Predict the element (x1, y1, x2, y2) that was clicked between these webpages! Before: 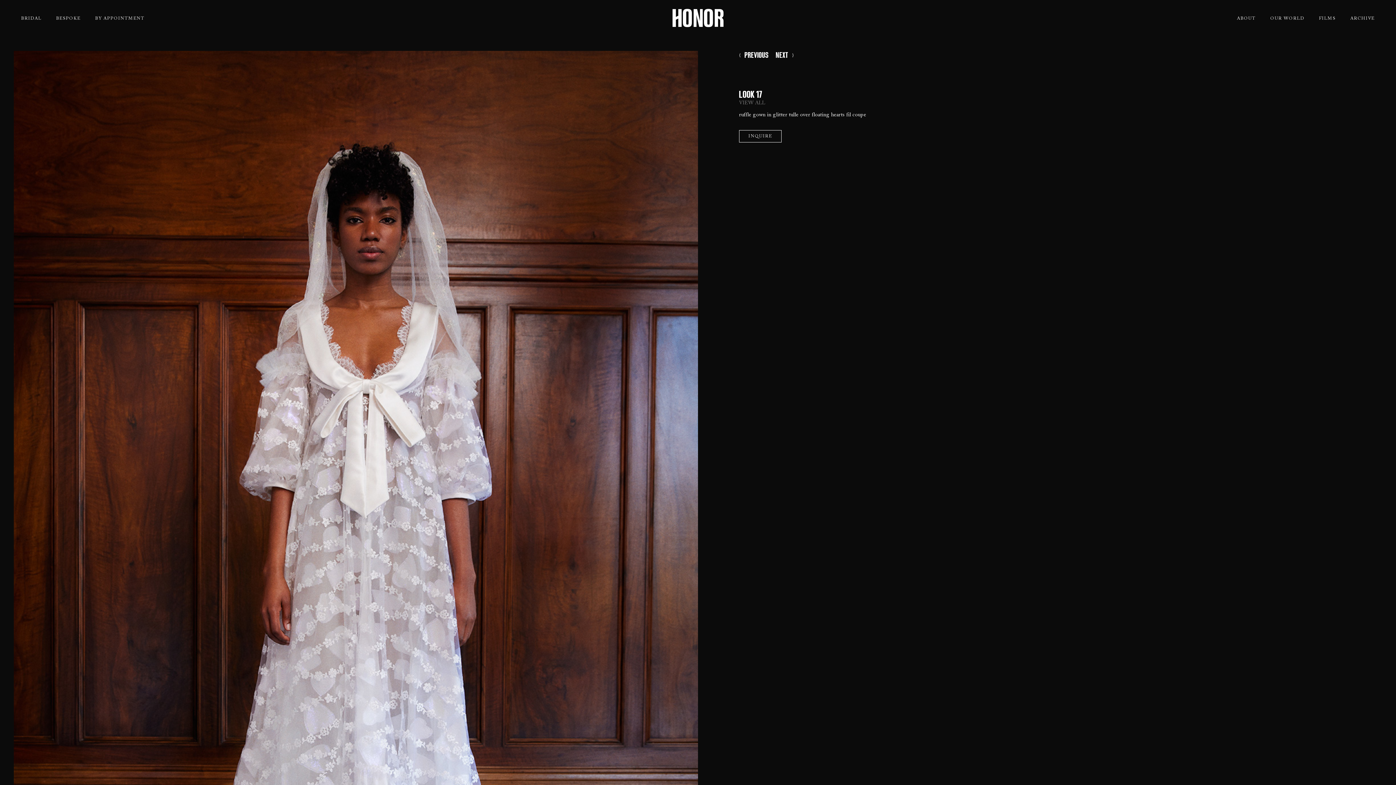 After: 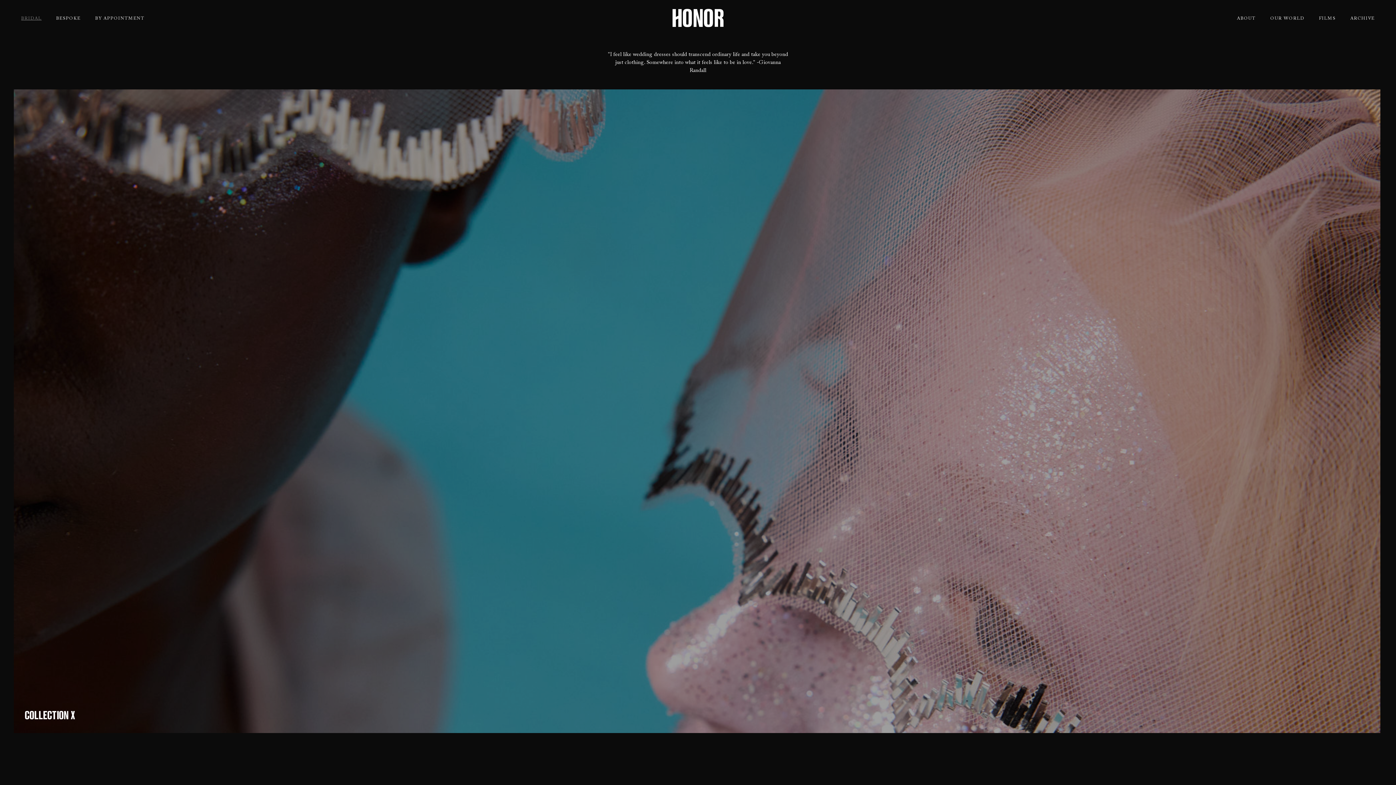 Action: bbox: (21, 16, 41, 20) label: BRIDAL